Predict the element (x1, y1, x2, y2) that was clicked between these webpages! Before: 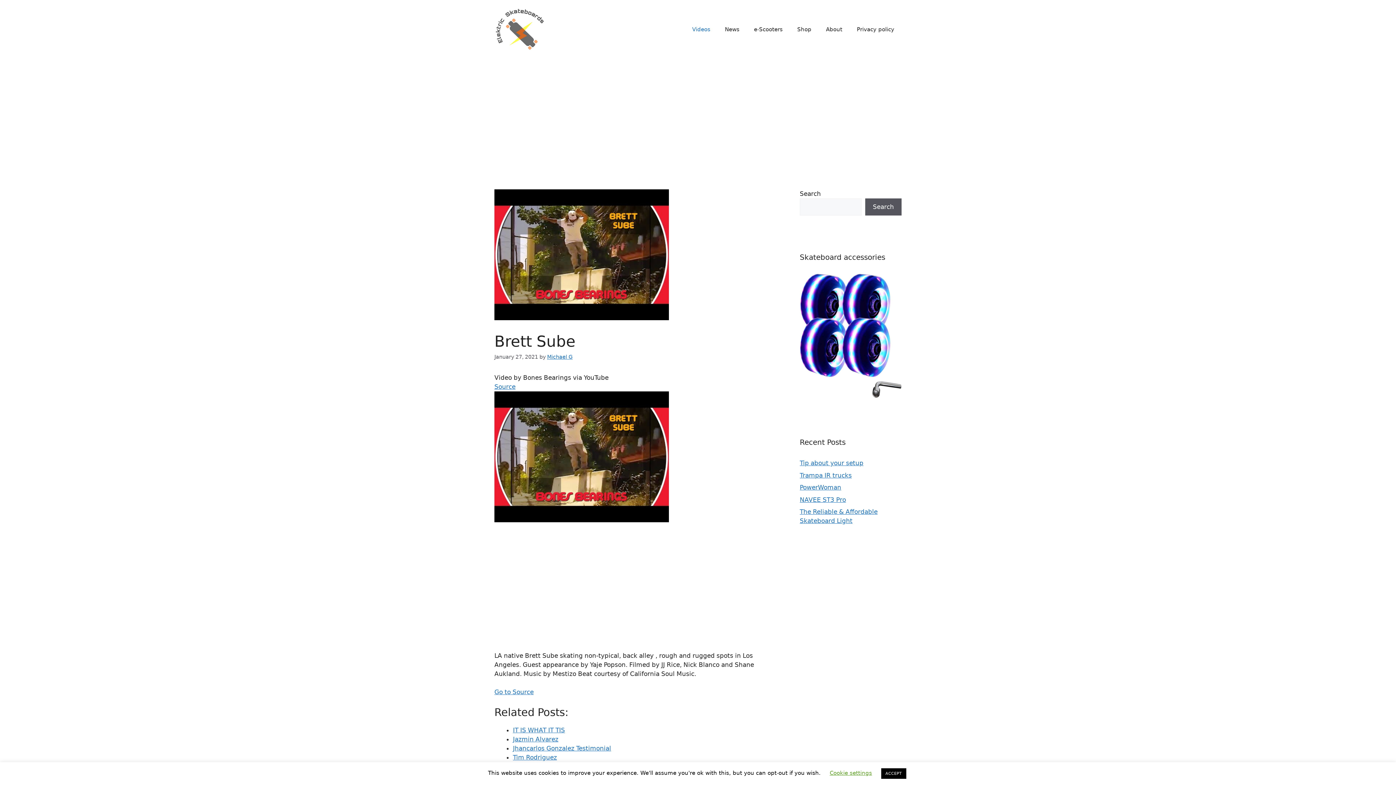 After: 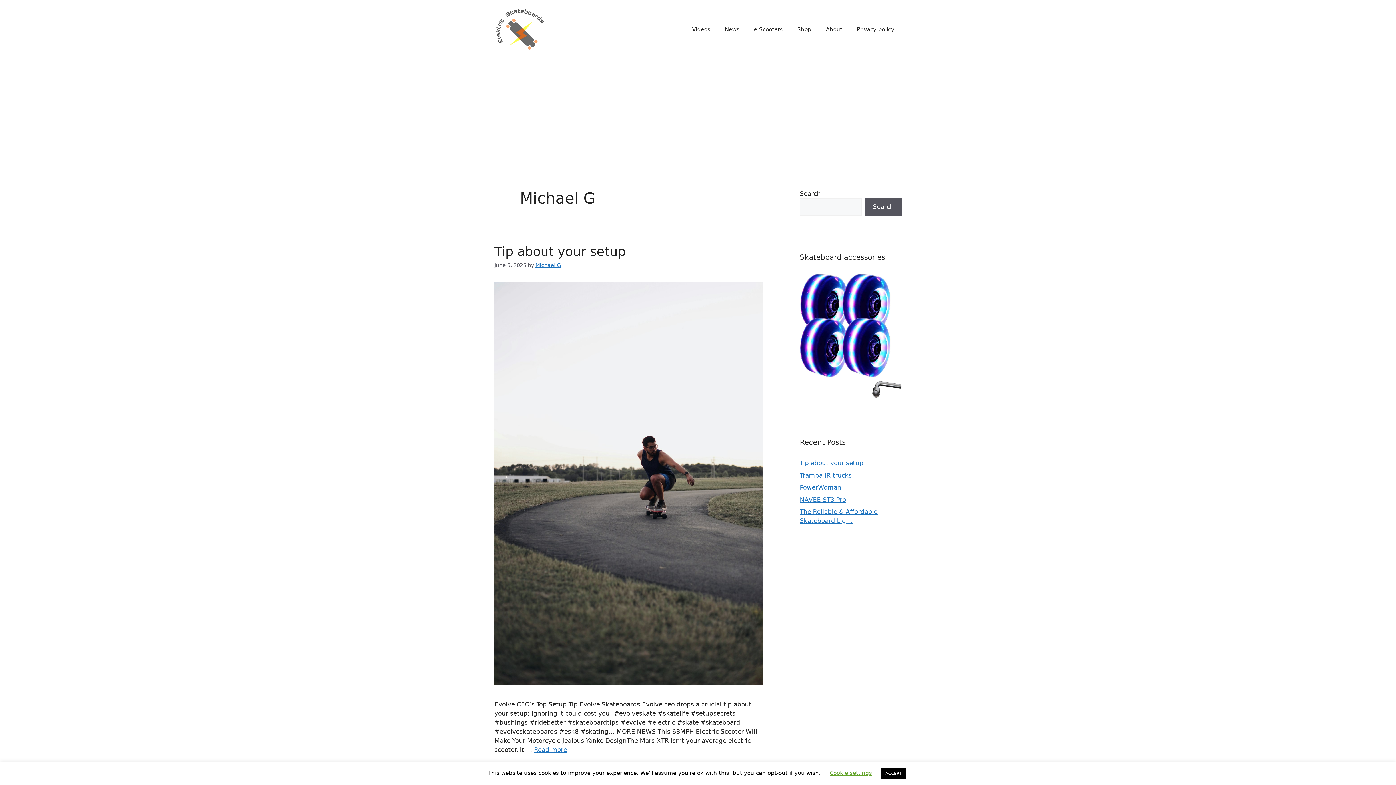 Action: bbox: (547, 354, 572, 360) label: Michael G